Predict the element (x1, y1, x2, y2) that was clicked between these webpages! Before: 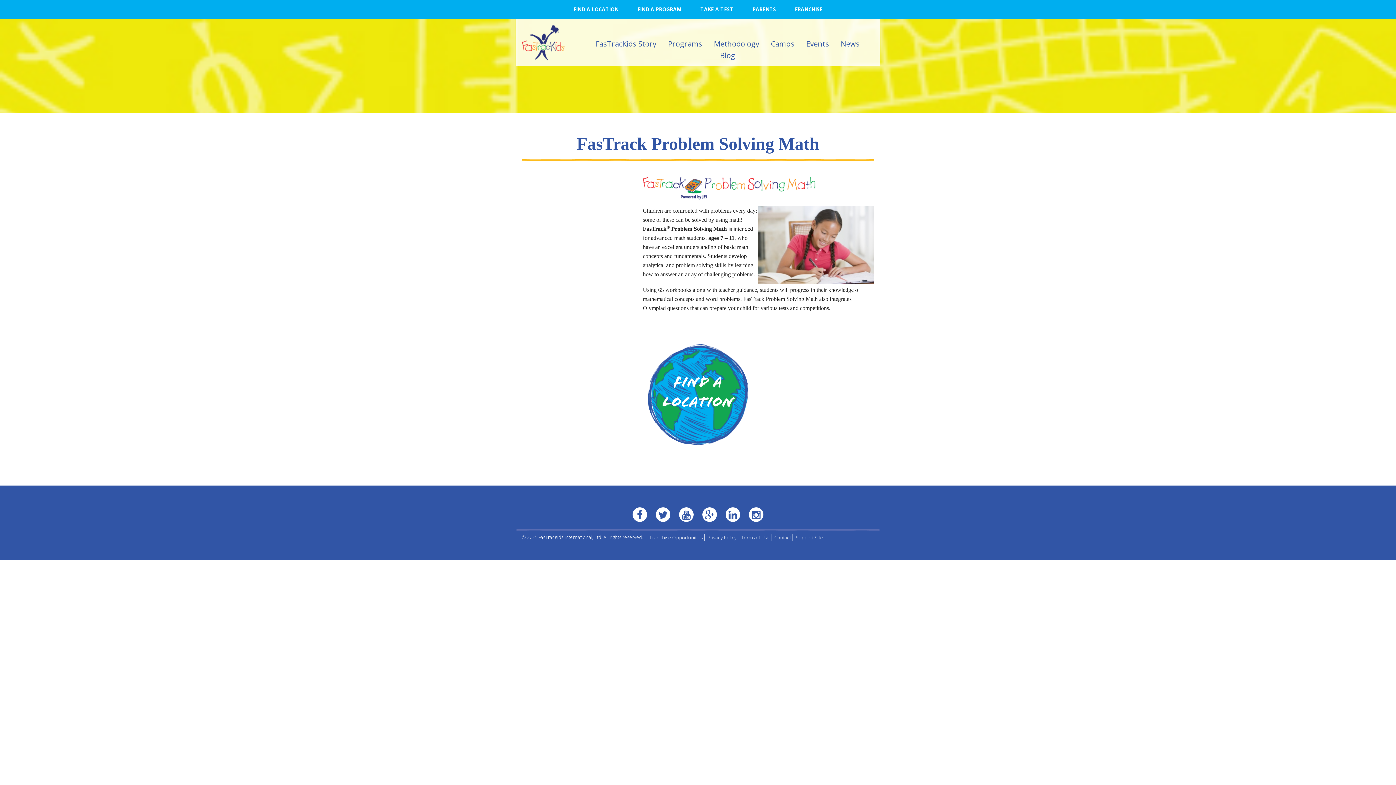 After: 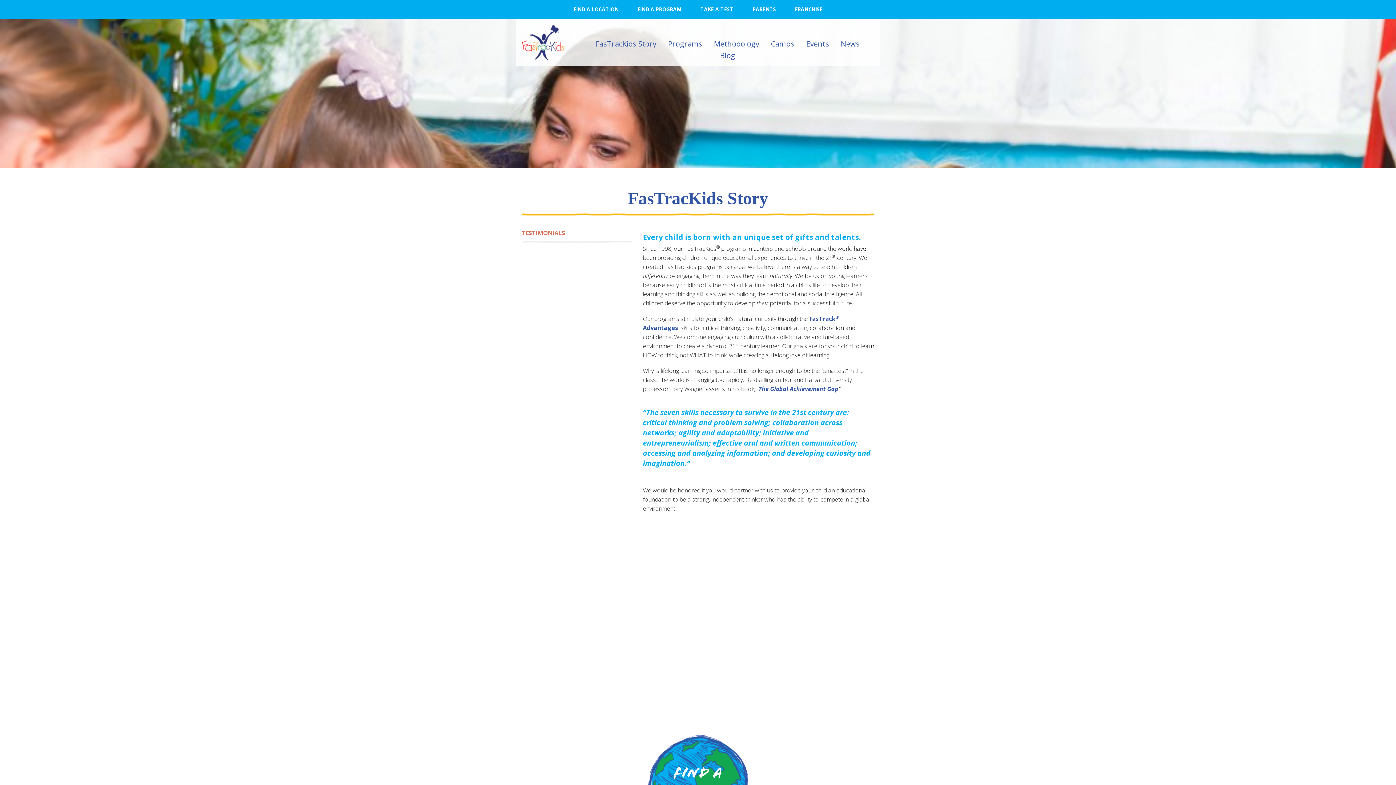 Action: label: FasTracKids Story bbox: (592, 35, 660, 52)